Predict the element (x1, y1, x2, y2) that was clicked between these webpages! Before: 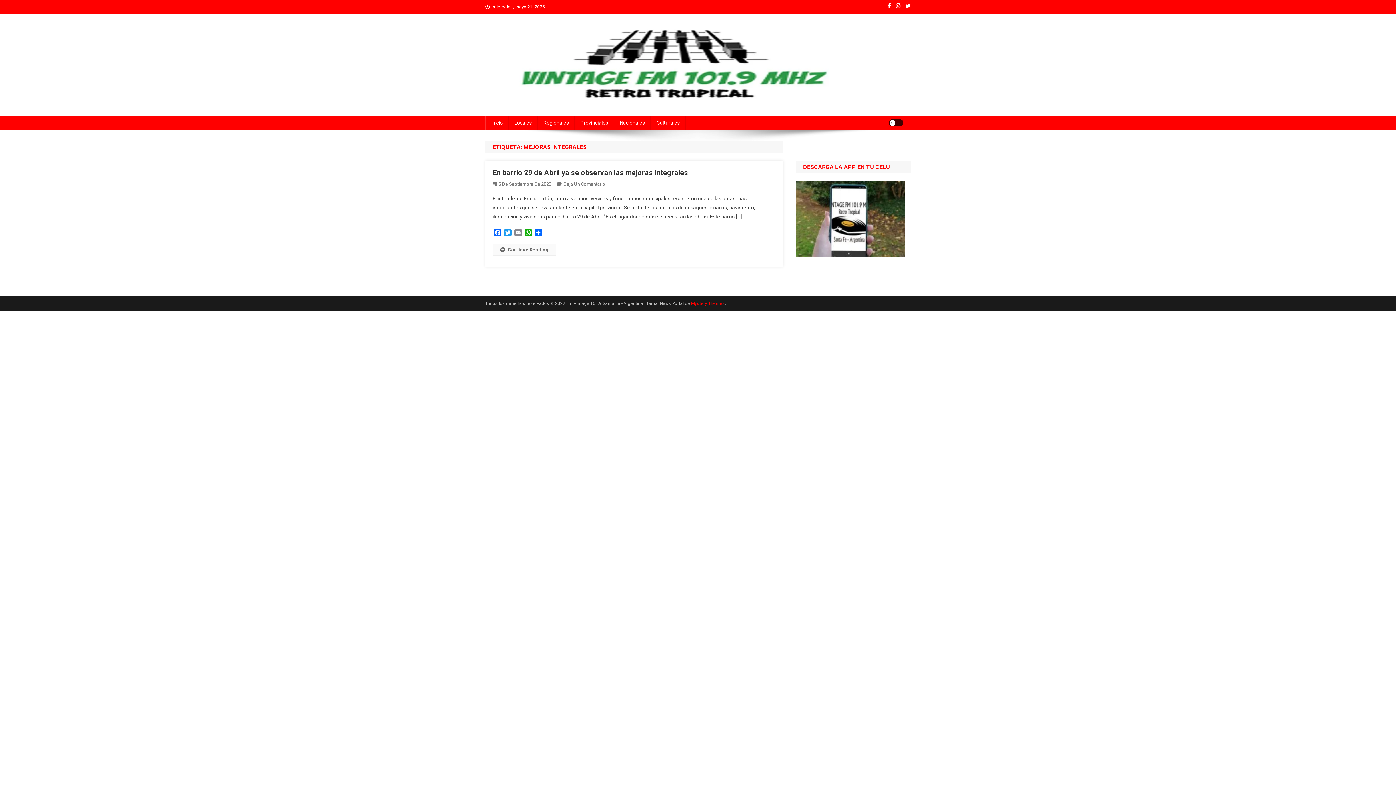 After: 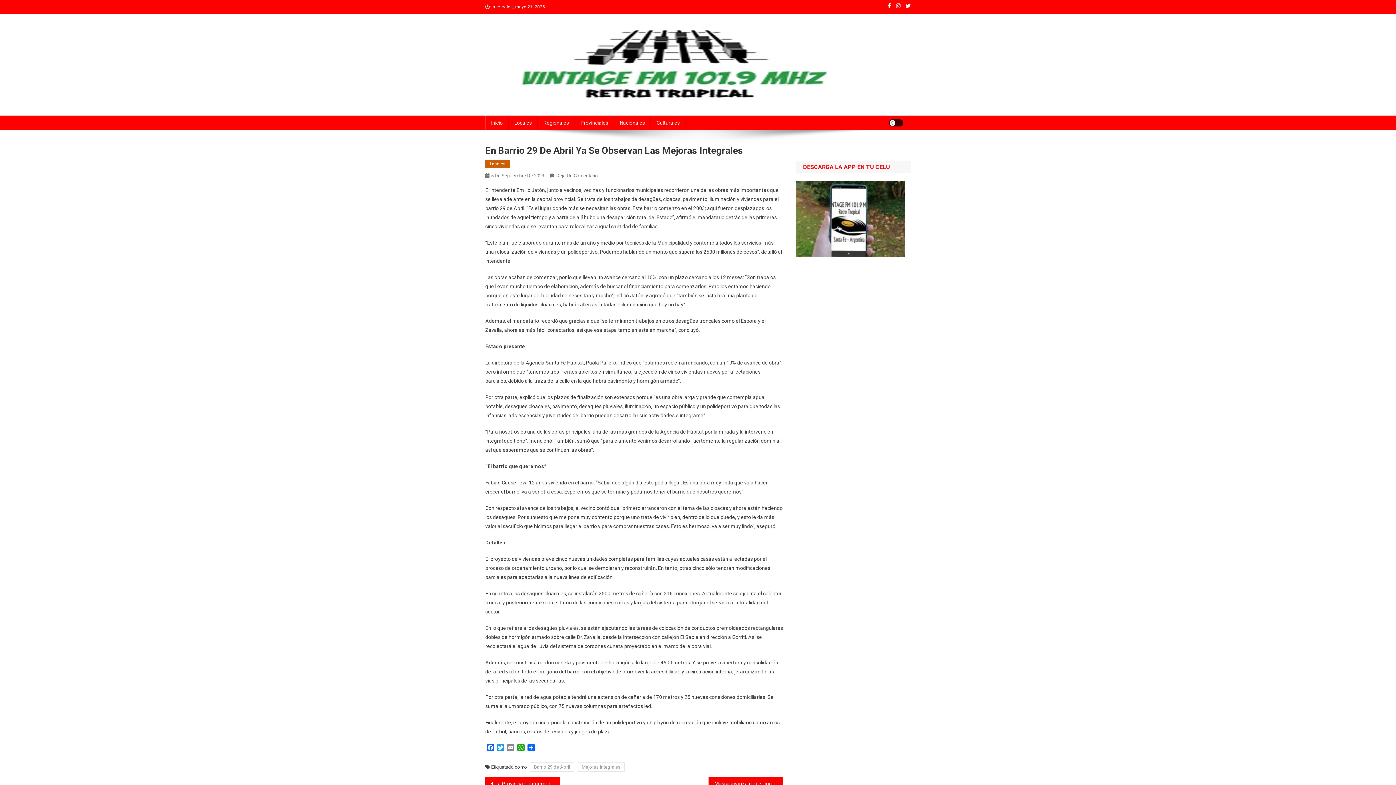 Action: label: 5 De Septiembre De 2023 bbox: (498, 181, 551, 186)